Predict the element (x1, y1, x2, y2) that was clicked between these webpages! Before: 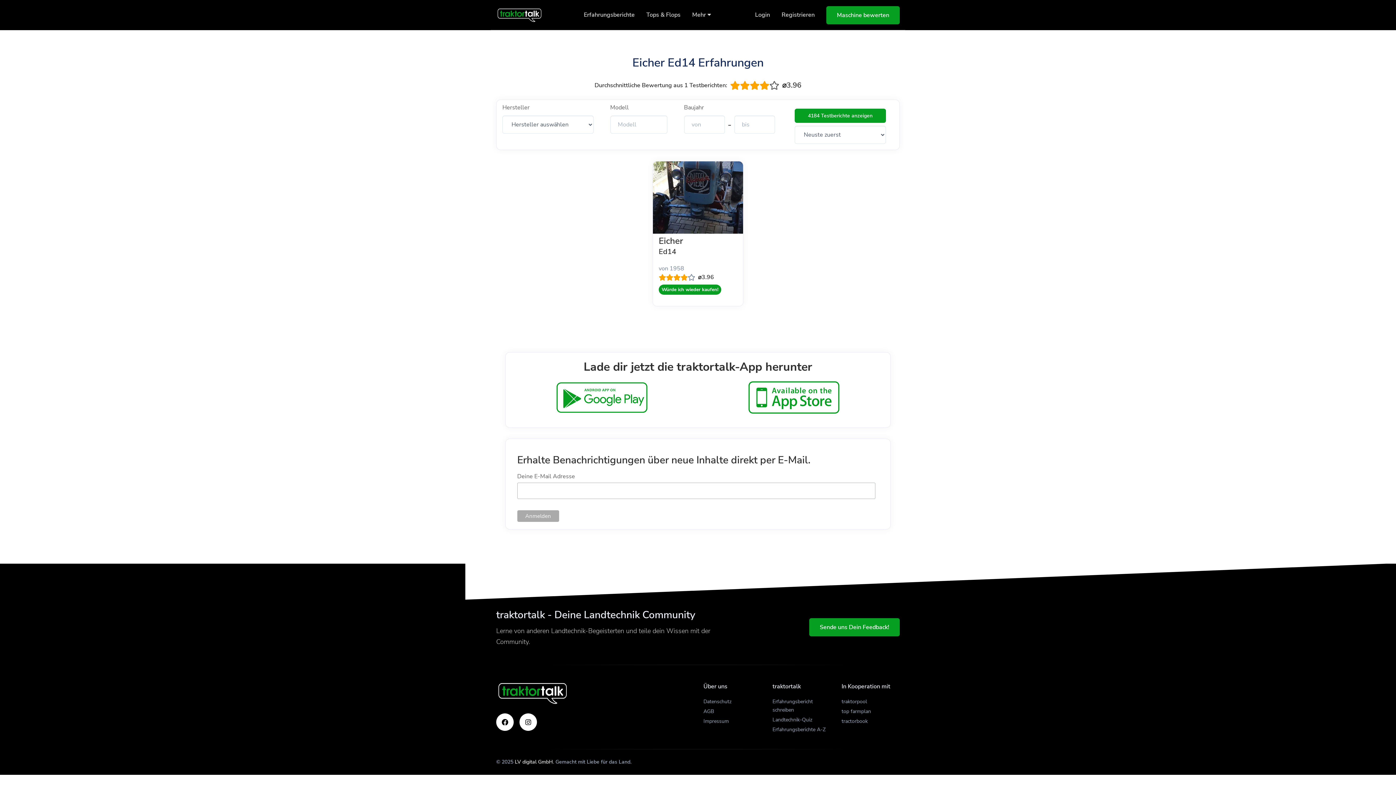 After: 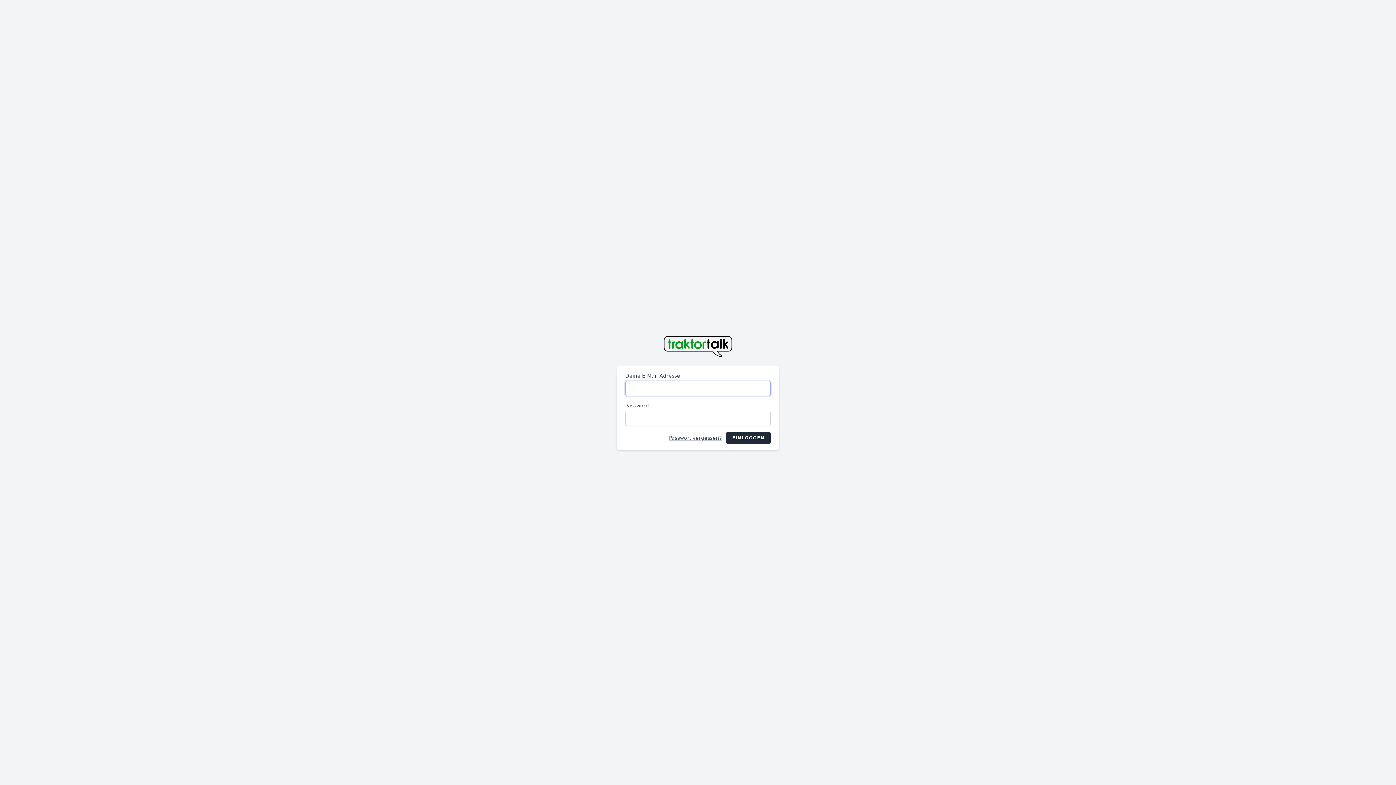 Action: label: Login bbox: (749, 4, 776, 25)